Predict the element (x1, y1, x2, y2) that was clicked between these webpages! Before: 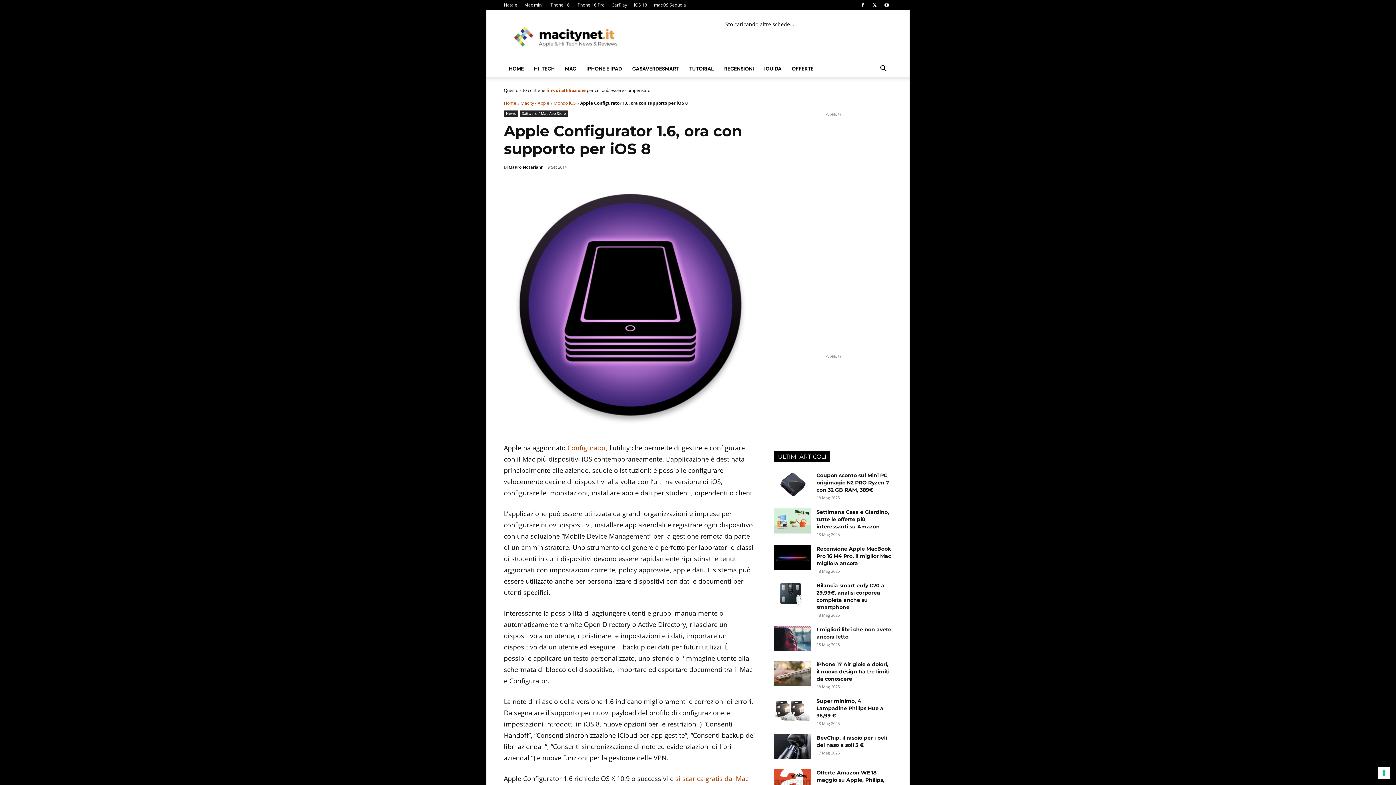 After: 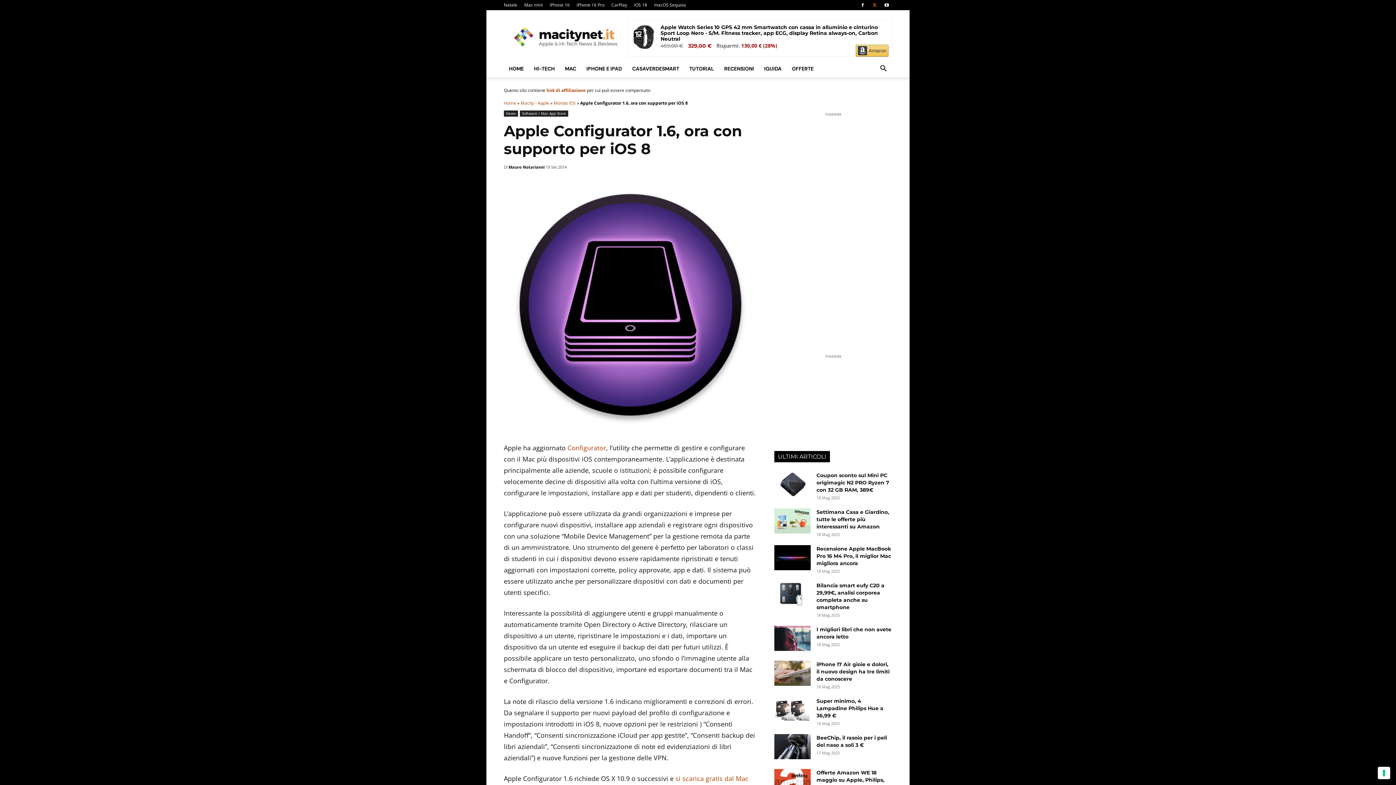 Action: bbox: (869, 0, 880, 10)